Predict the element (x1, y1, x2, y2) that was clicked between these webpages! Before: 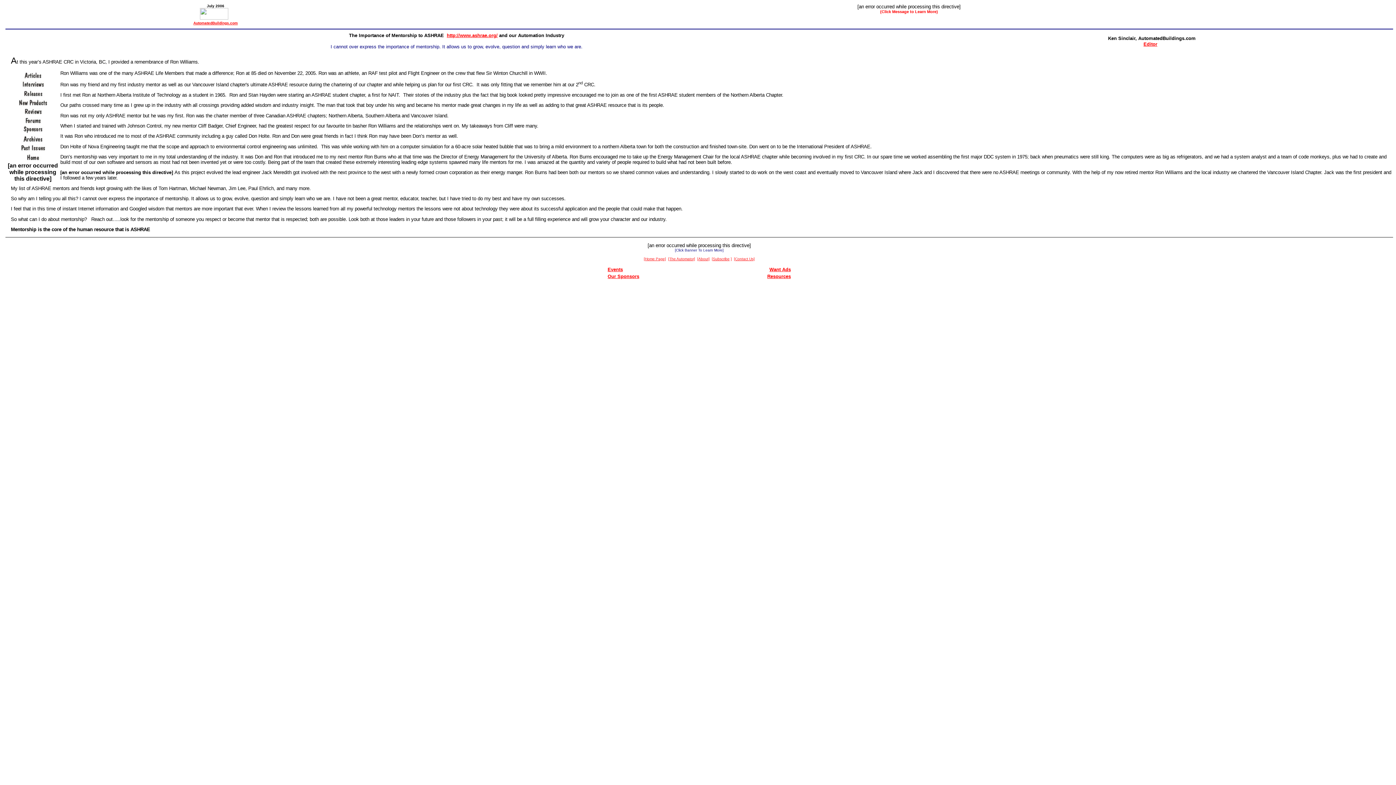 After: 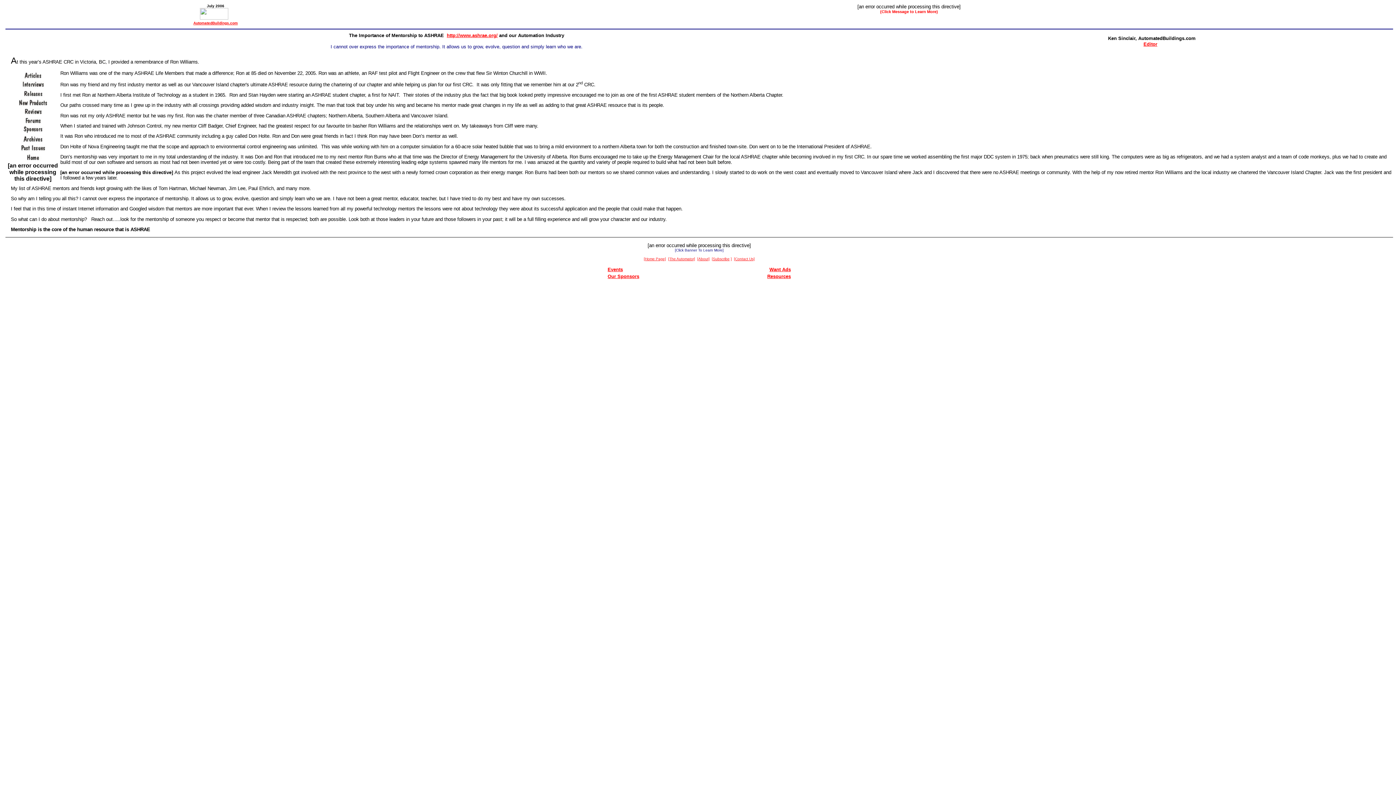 Action: label: [Contact Us] bbox: (734, 257, 754, 261)